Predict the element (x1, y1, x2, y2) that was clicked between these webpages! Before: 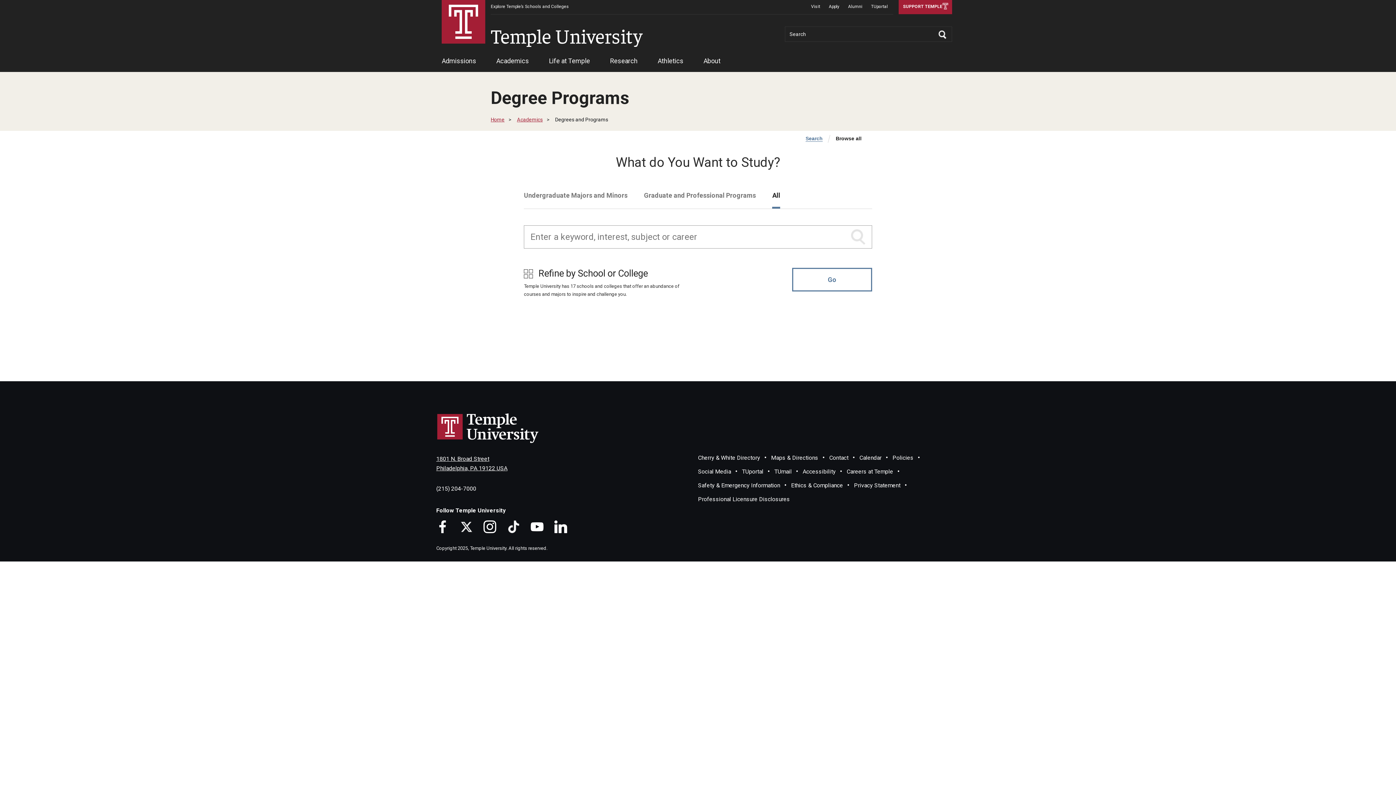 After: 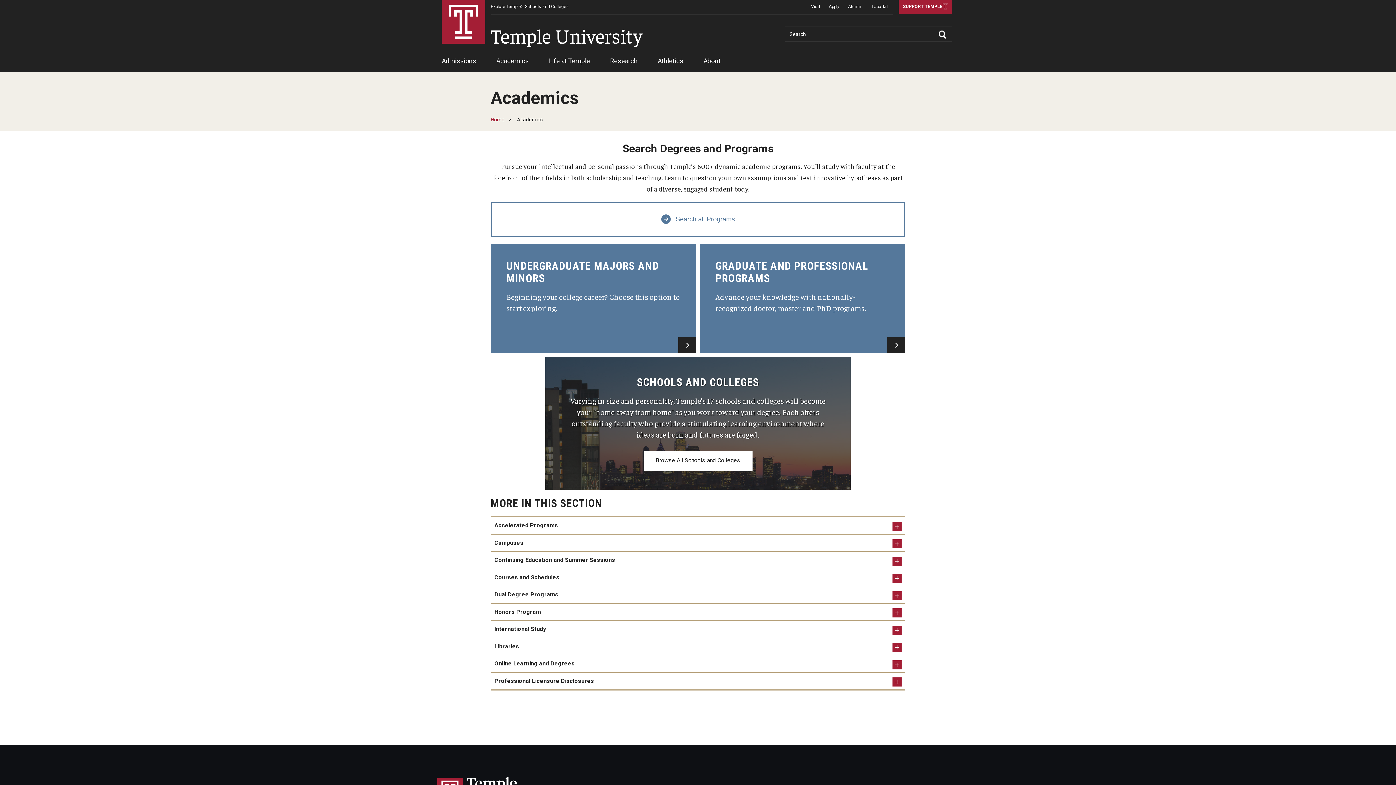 Action: bbox: (496, 53, 529, 72) label: Academics